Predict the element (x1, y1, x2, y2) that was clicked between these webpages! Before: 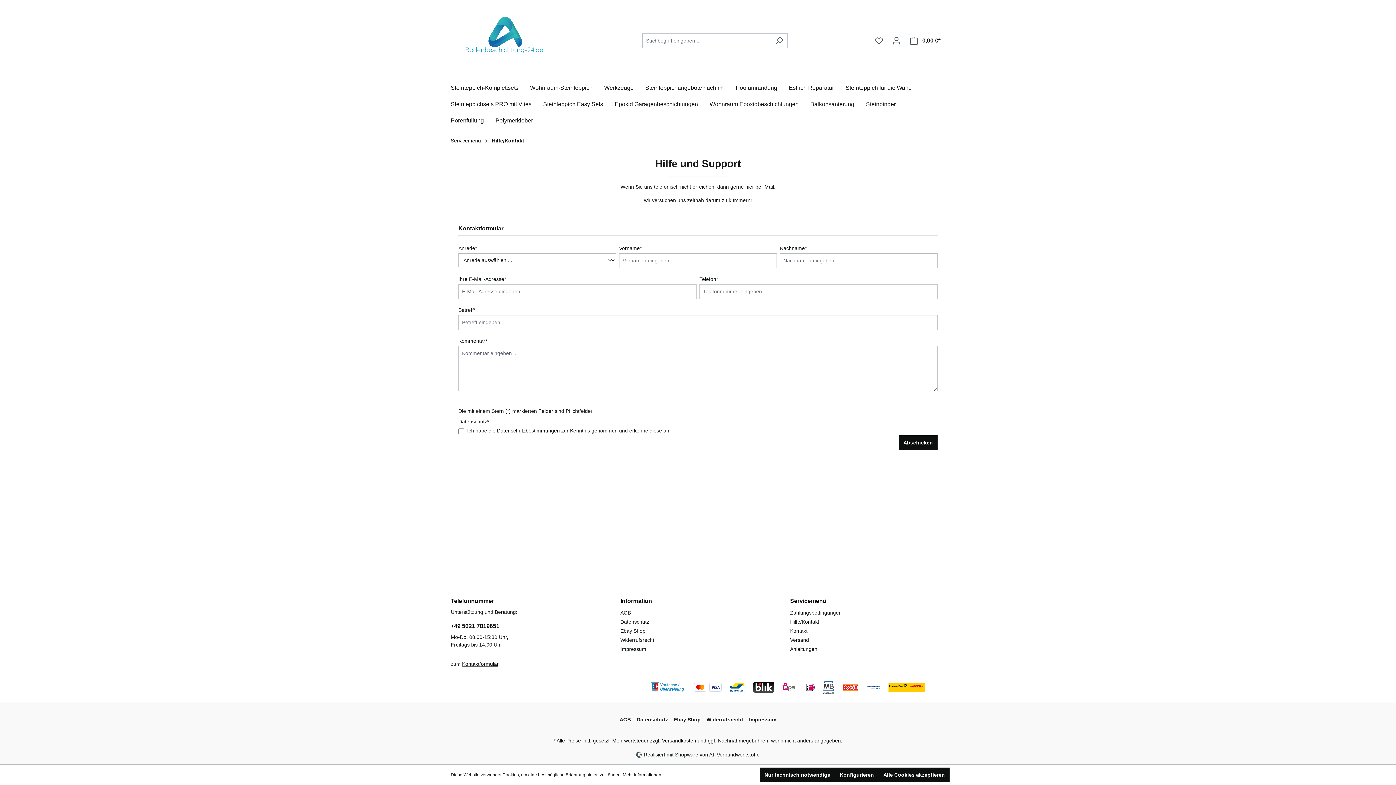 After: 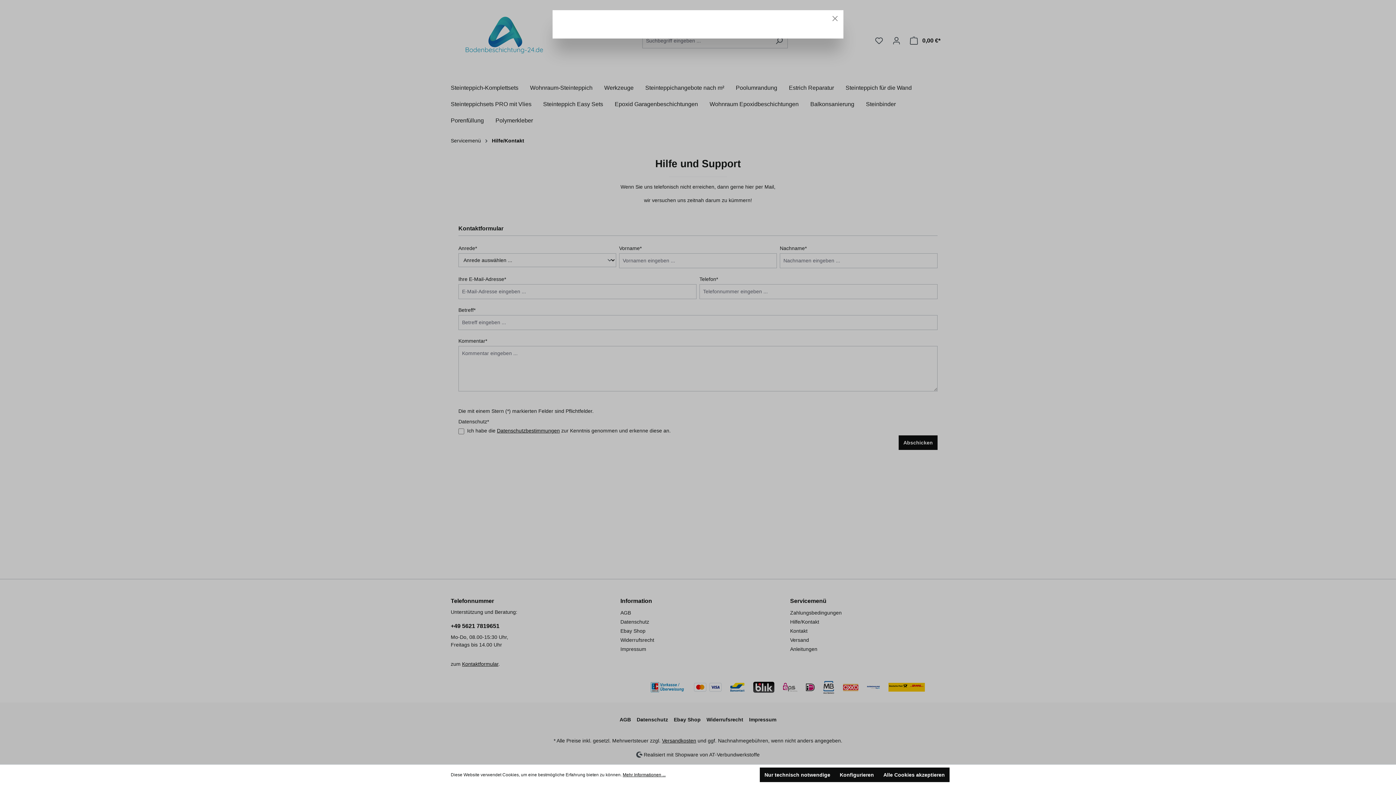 Action: bbox: (497, 427, 560, 434) label: Datenschutzbestimmungen